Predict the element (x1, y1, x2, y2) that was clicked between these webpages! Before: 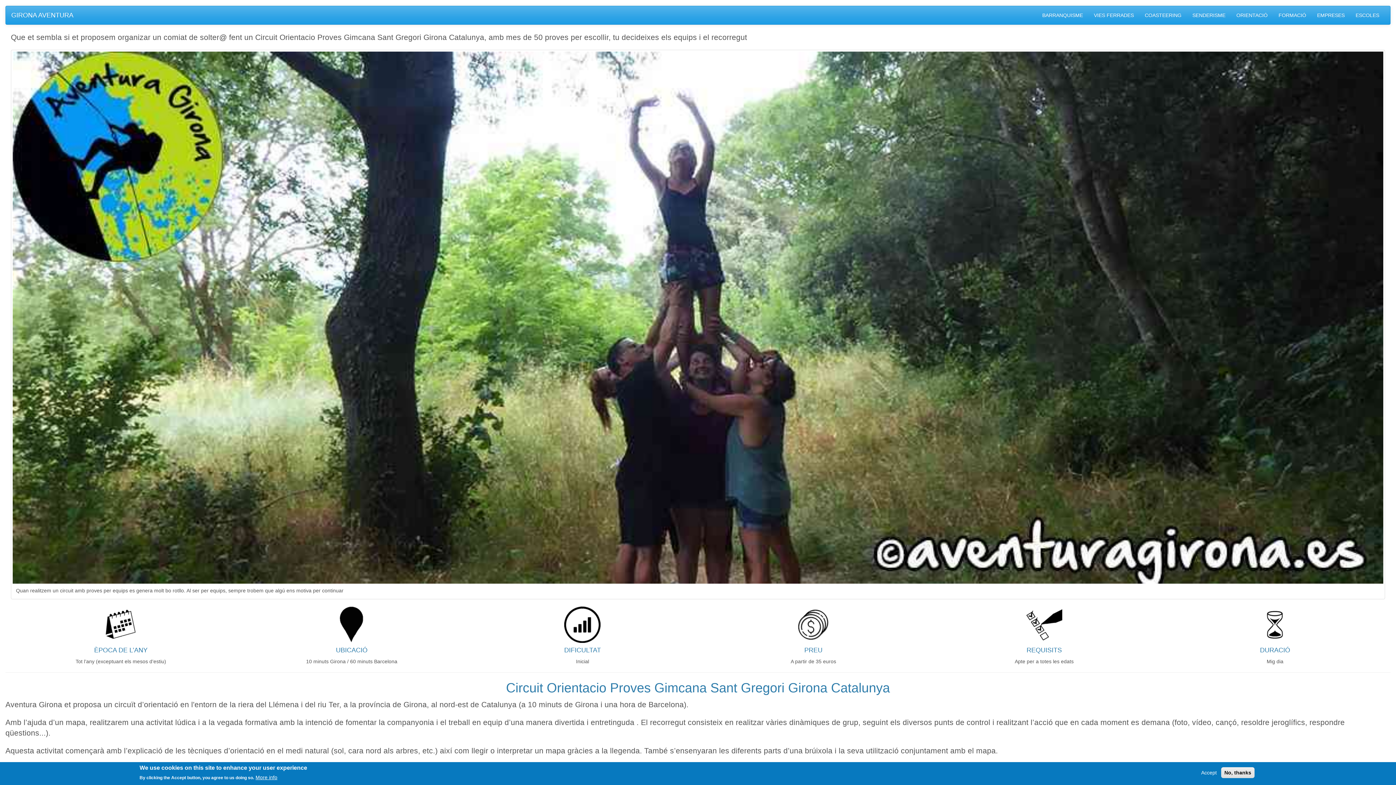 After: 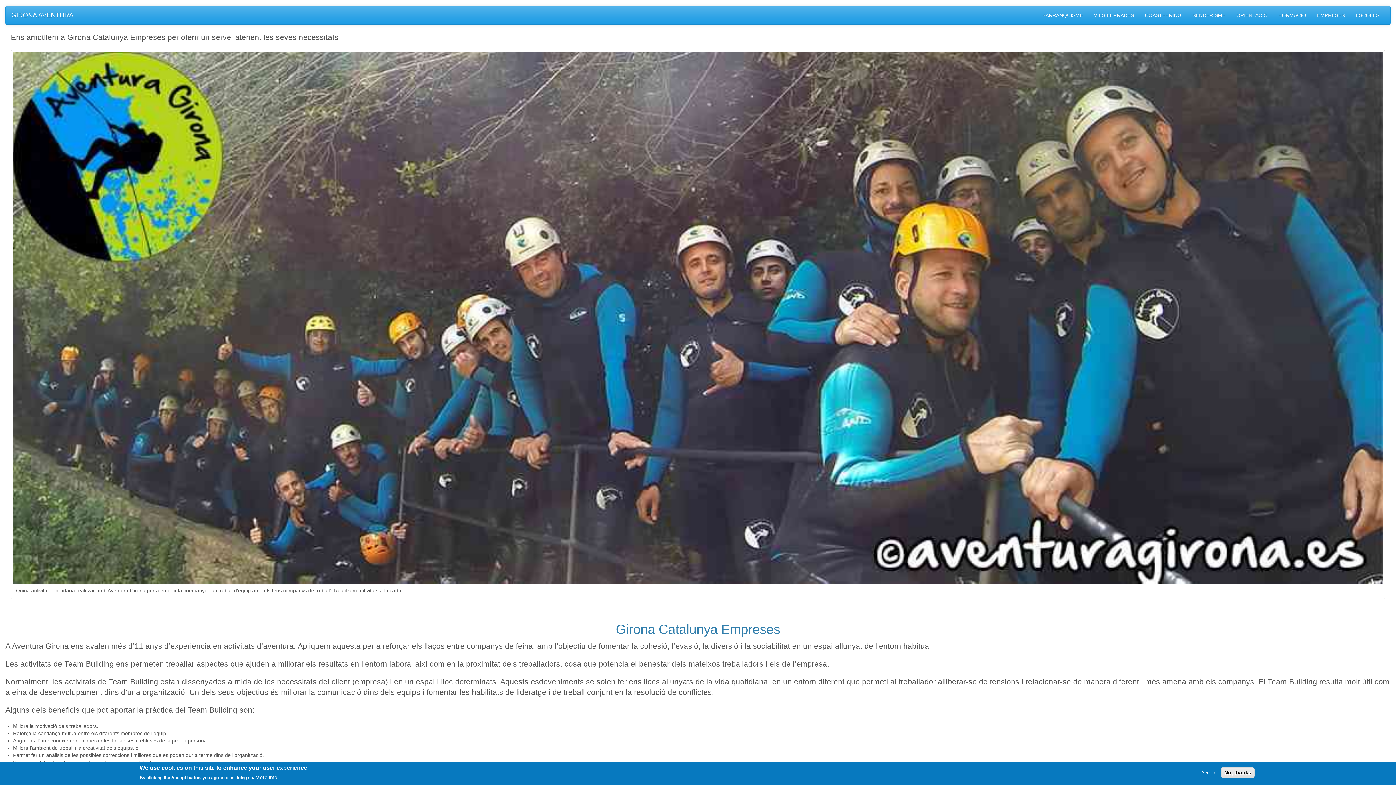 Action: label: EMPRESES bbox: (1312, 6, 1350, 24)